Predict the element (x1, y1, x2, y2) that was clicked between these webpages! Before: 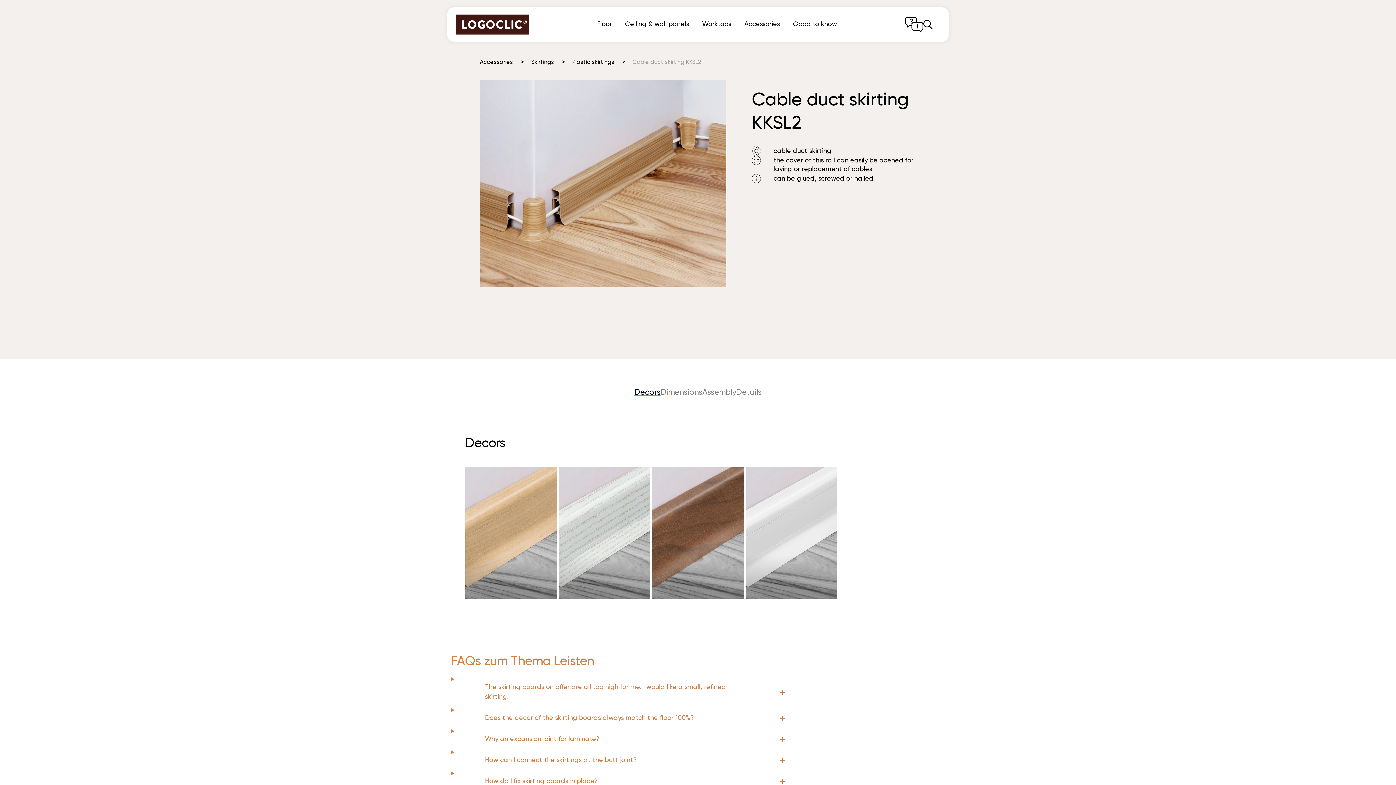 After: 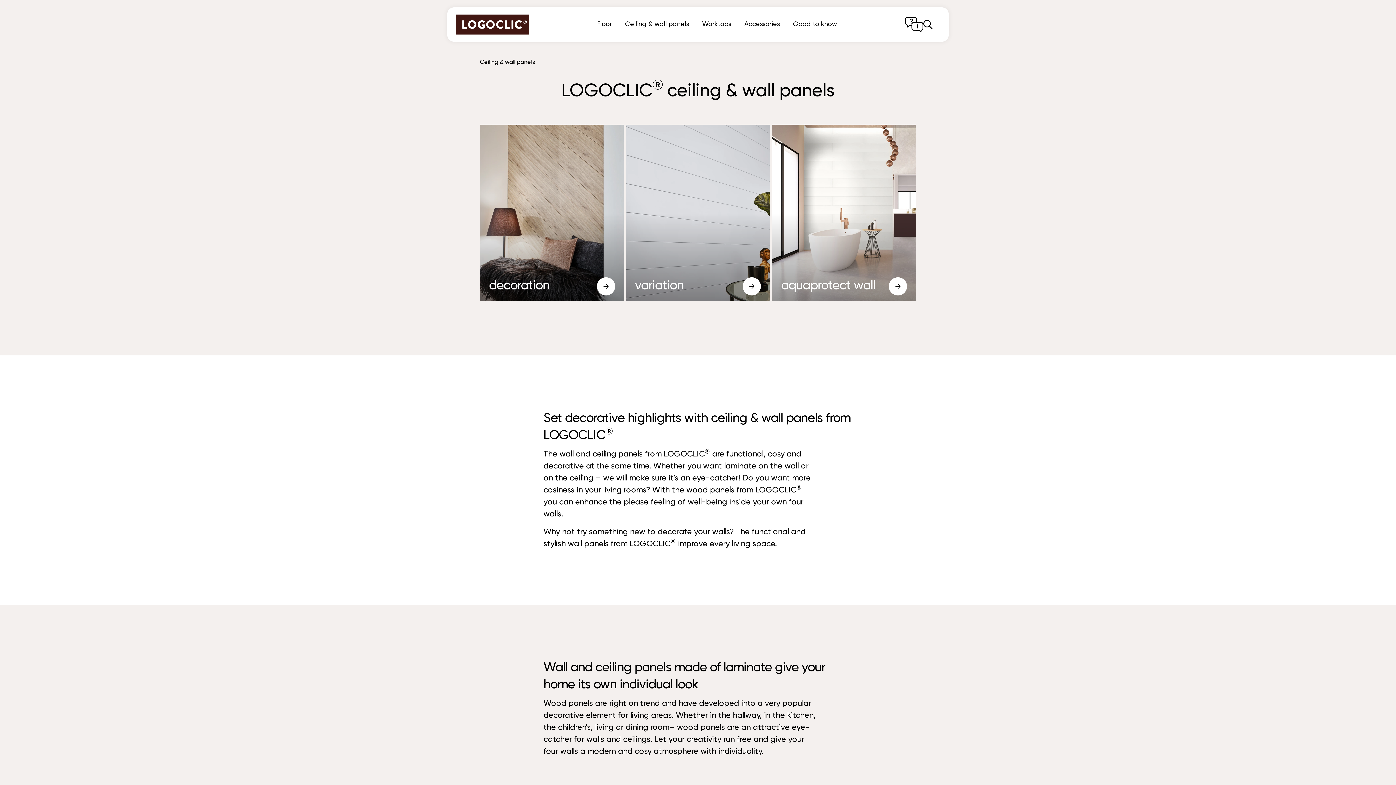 Action: bbox: (625, 19, 689, 29) label: Ceiling & wall panels